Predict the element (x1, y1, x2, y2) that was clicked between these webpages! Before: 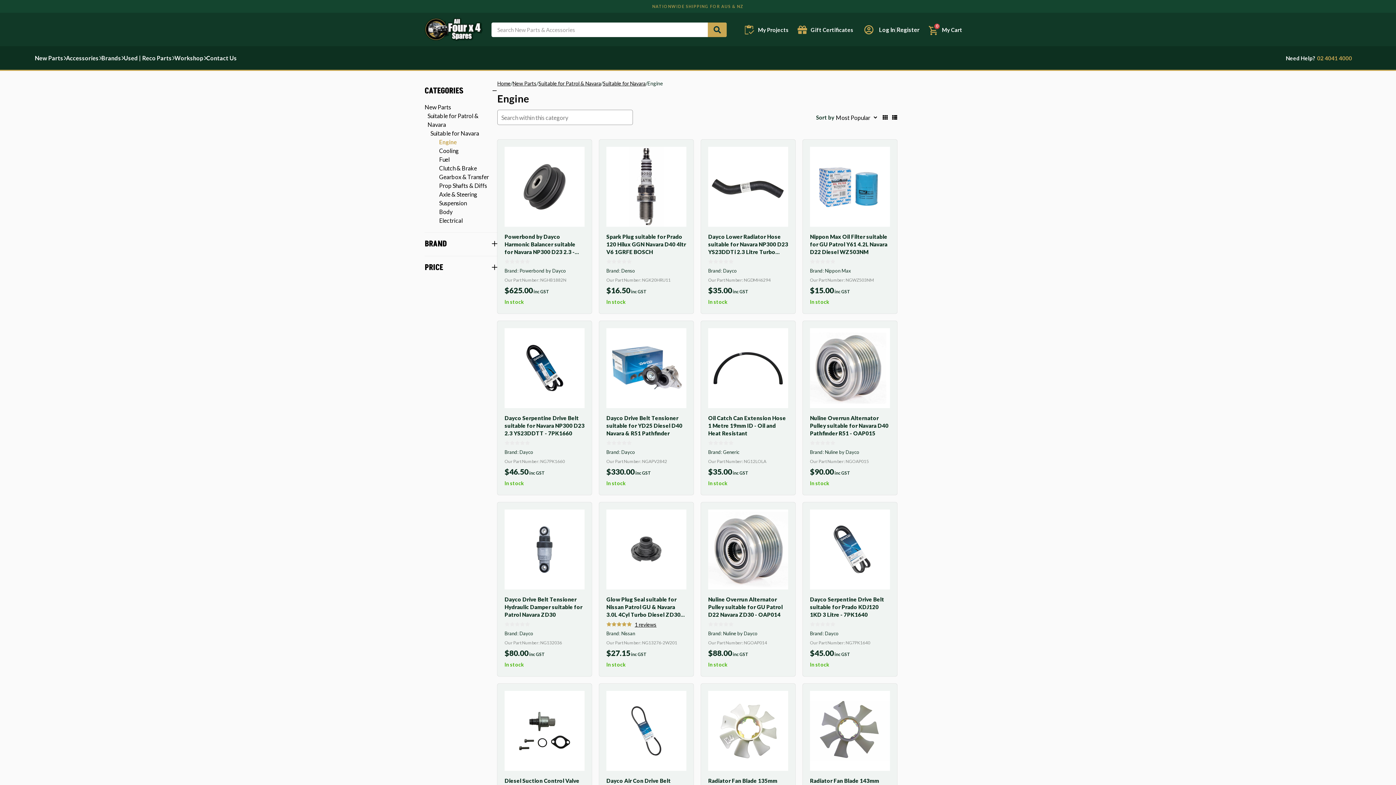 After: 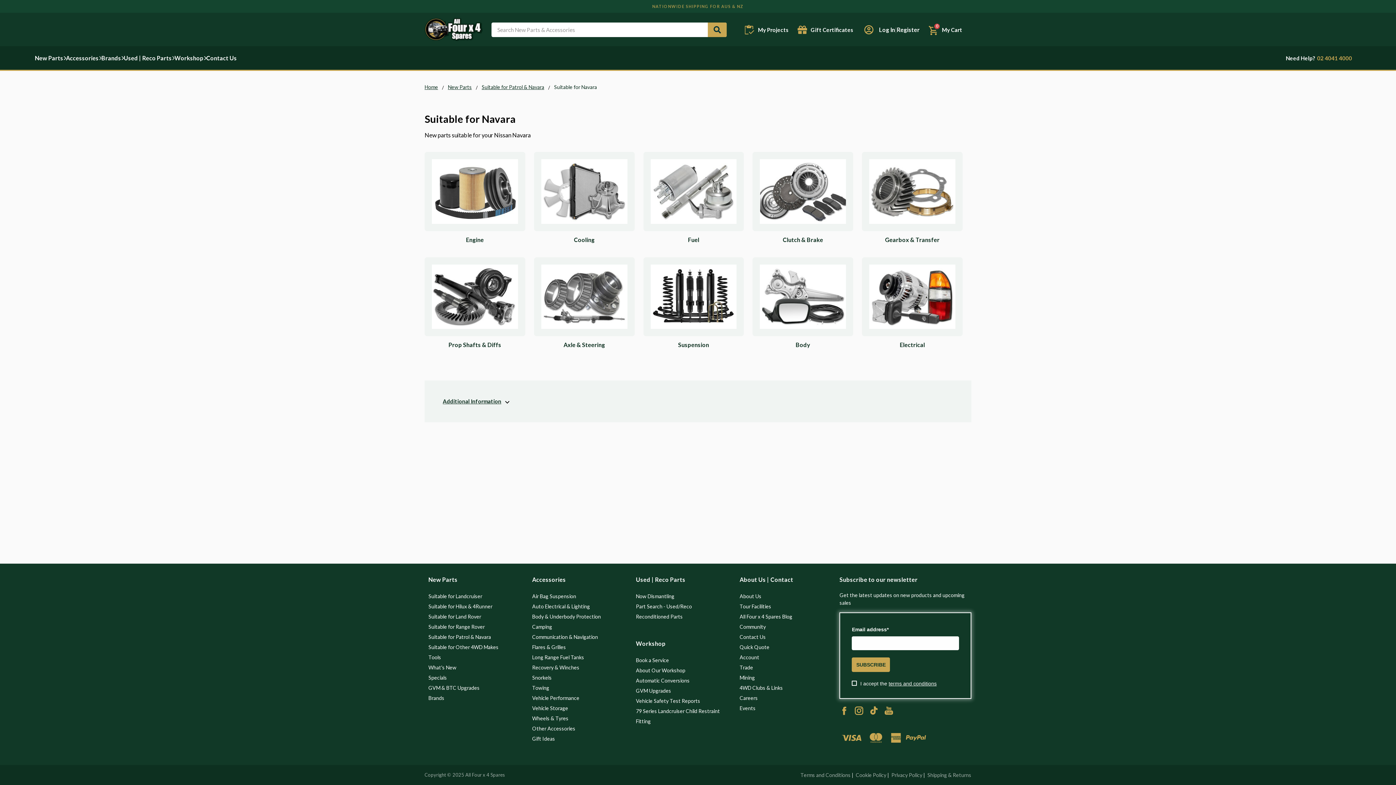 Action: bbox: (424, 129, 497, 137) label: Suitable for Navara